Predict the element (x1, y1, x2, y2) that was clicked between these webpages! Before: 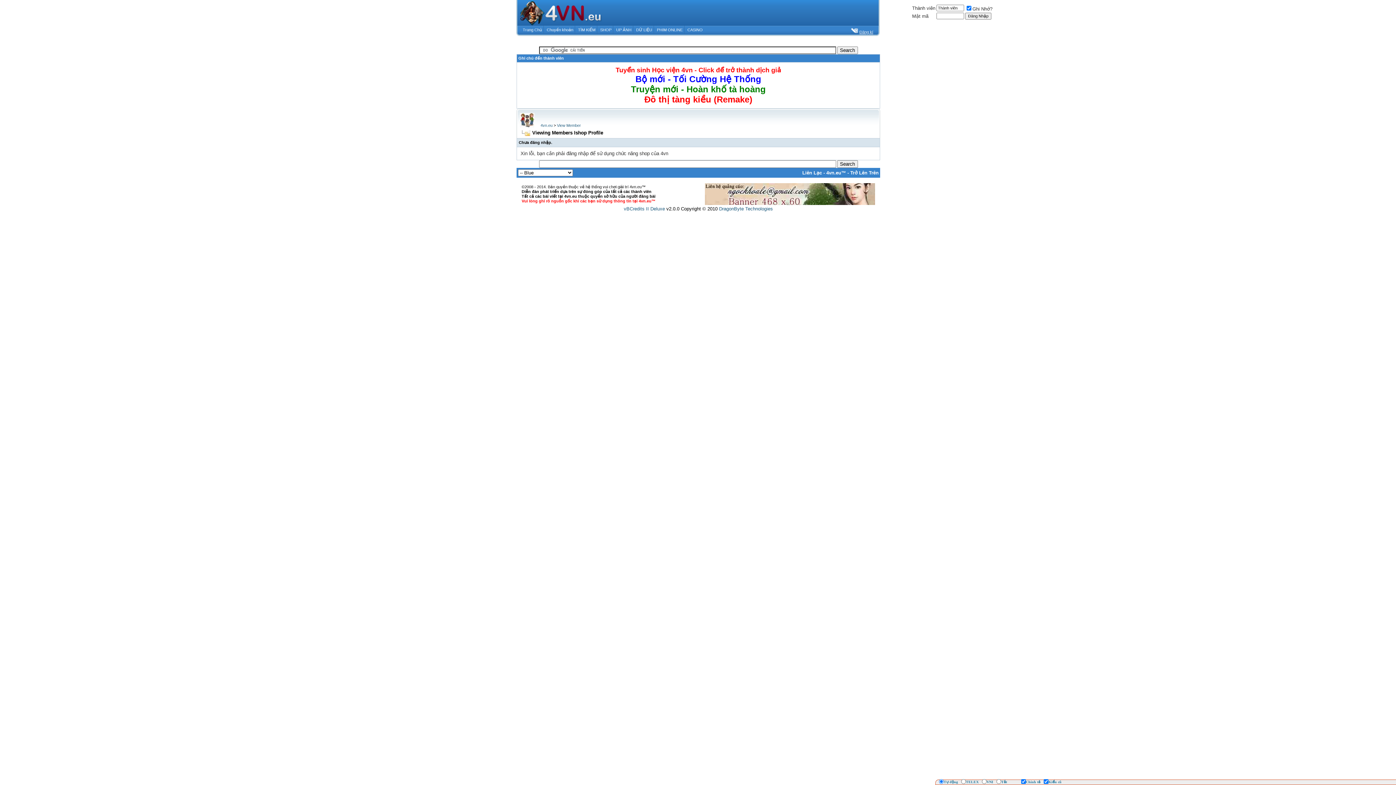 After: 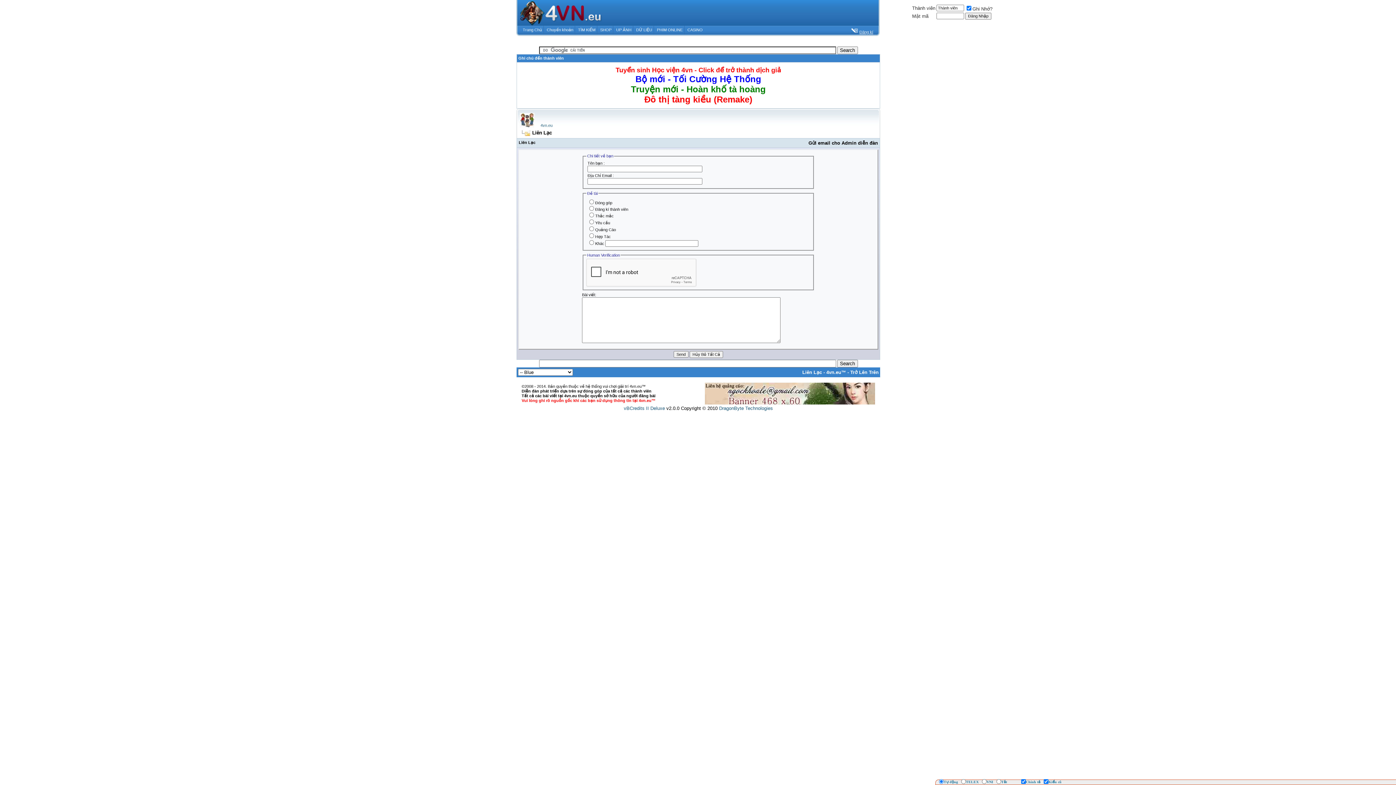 Action: bbox: (802, 170, 822, 175) label: Liên Lạc